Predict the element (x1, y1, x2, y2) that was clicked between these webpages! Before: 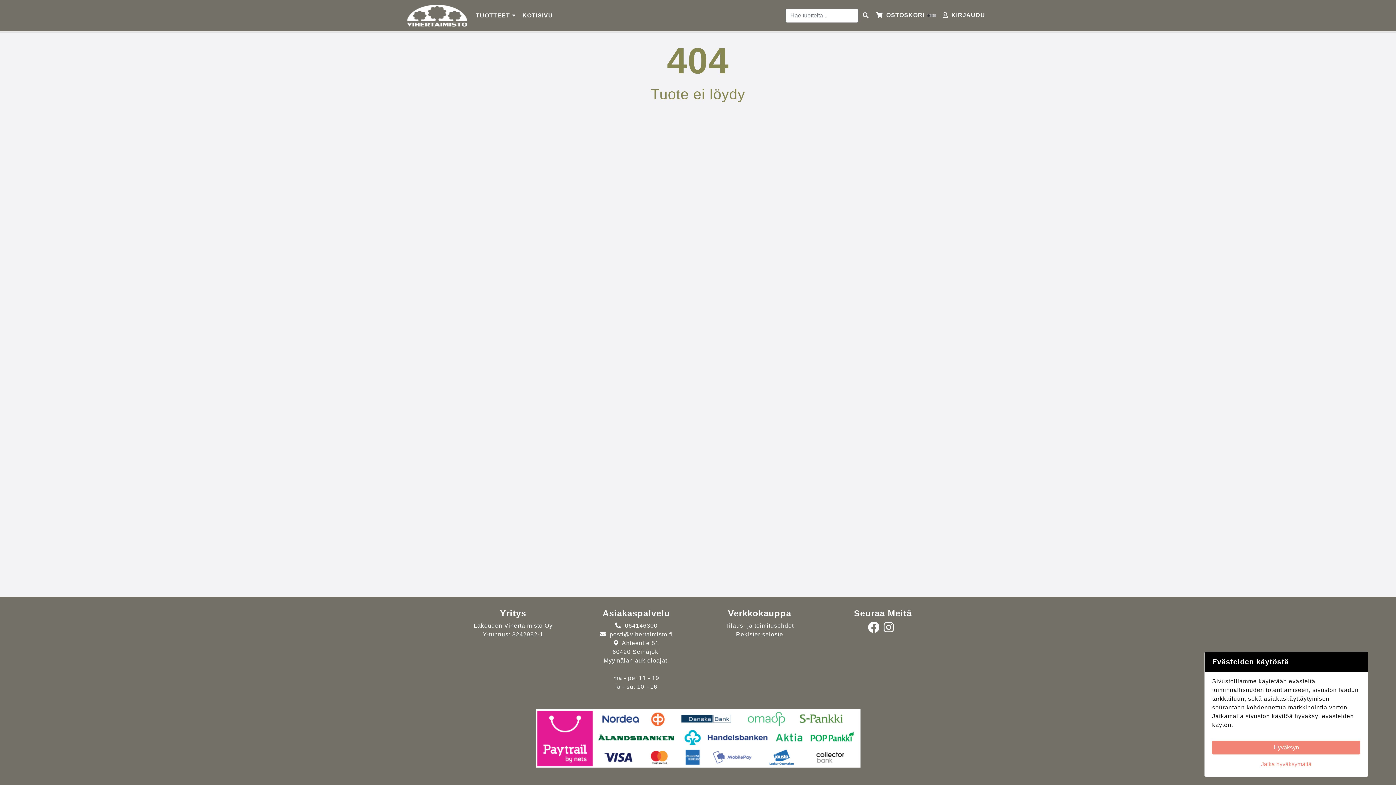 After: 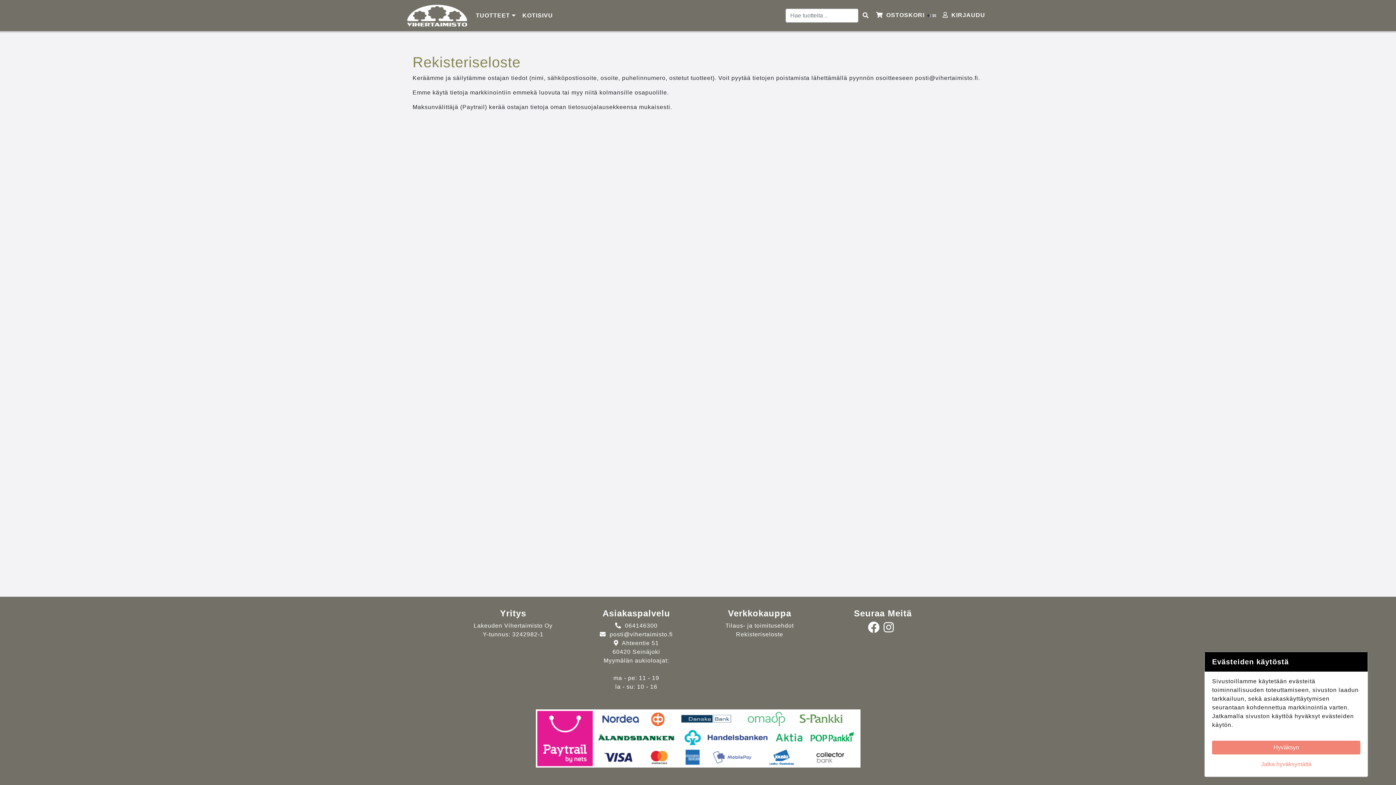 Action: bbox: (736, 631, 783, 637) label: Rekisteriseloste